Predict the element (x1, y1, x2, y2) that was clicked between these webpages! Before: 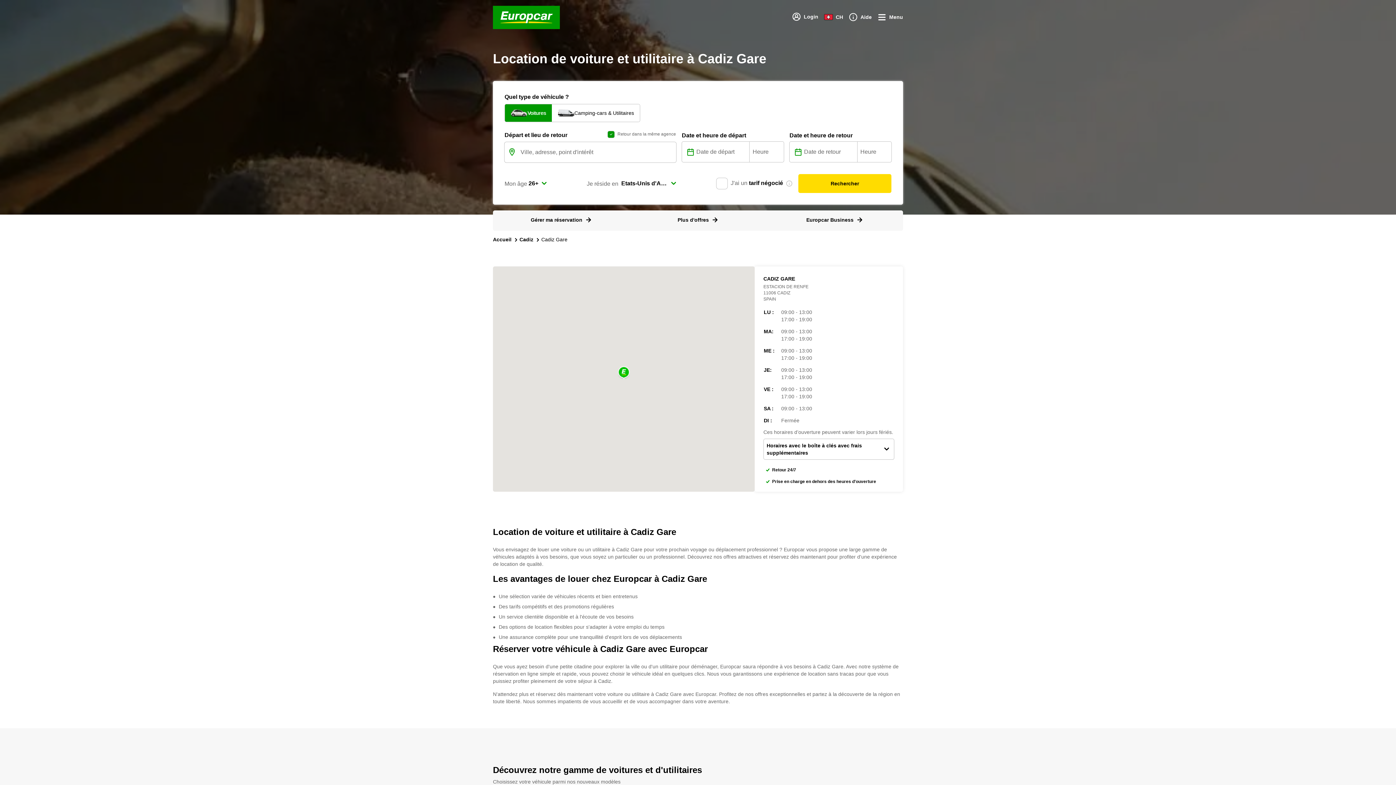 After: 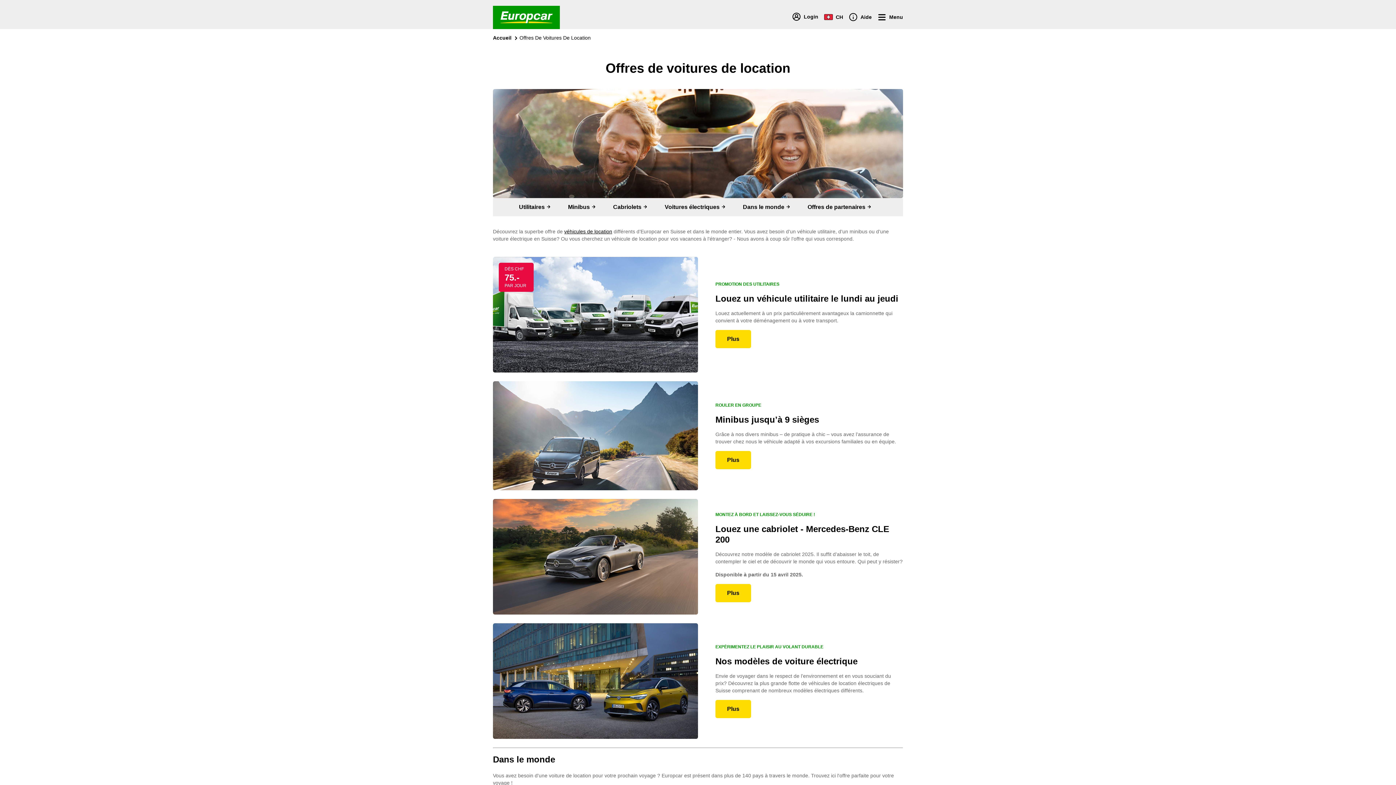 Action: label: Plus d'offres bbox: (677, 216, 718, 223)